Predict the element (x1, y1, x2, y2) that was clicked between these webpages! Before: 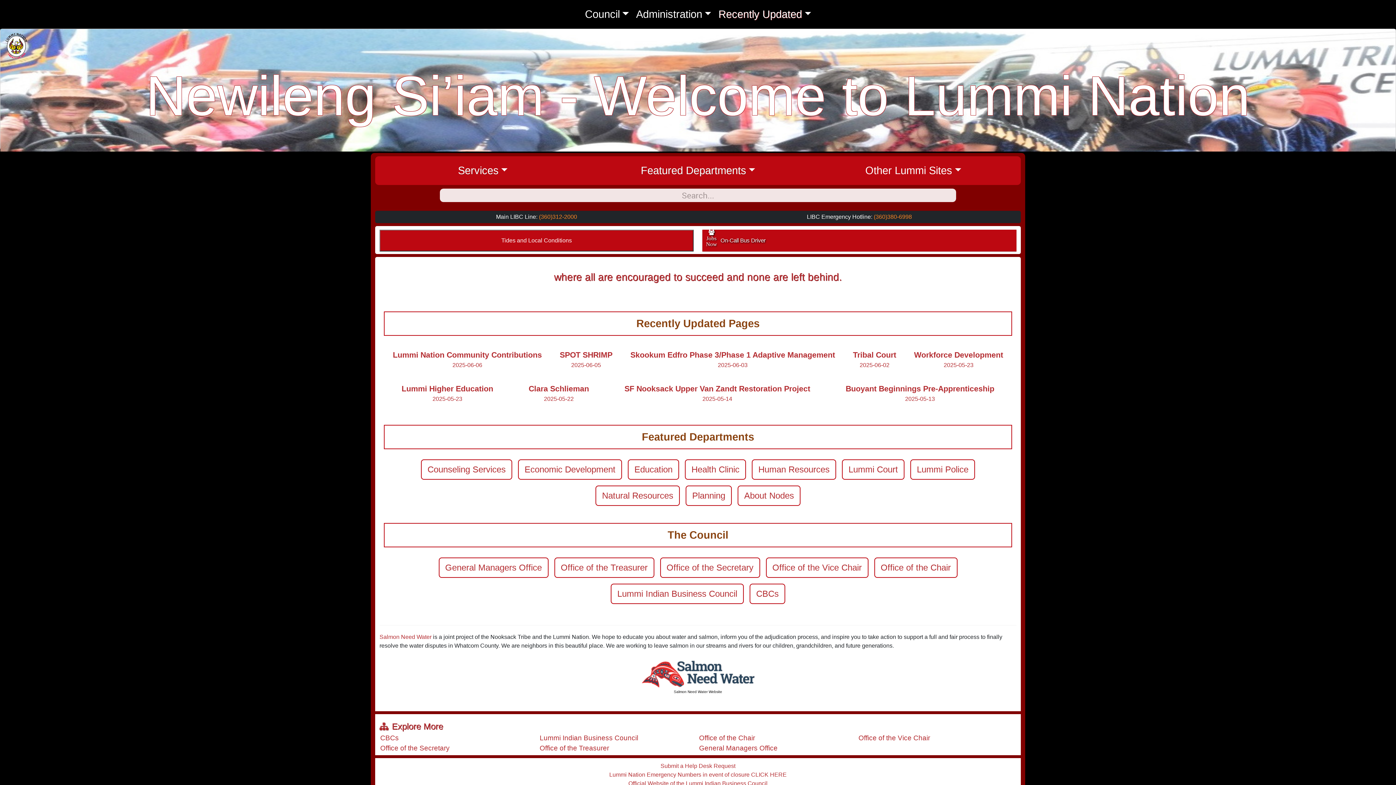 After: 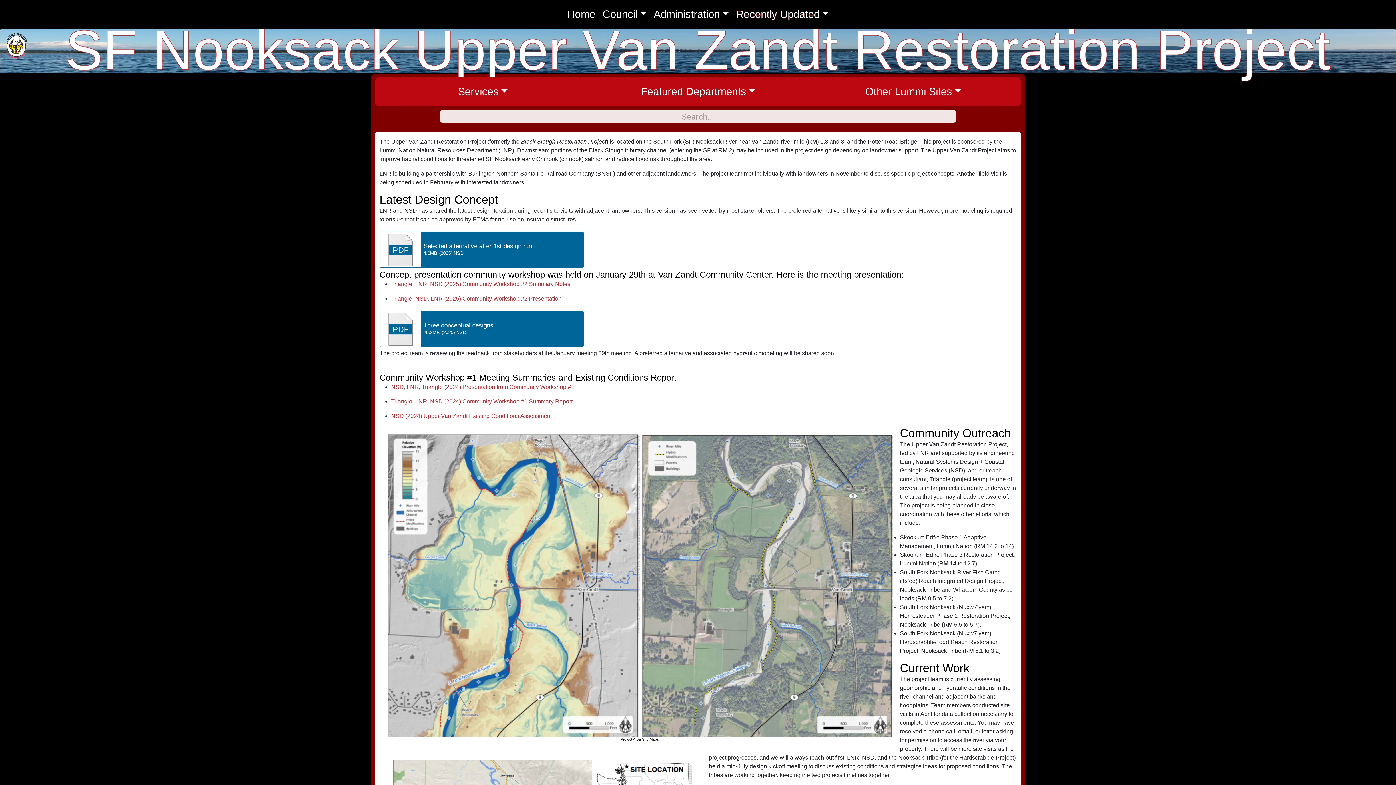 Action: label: 2025-05-14 bbox: (610, 394, 824, 403)